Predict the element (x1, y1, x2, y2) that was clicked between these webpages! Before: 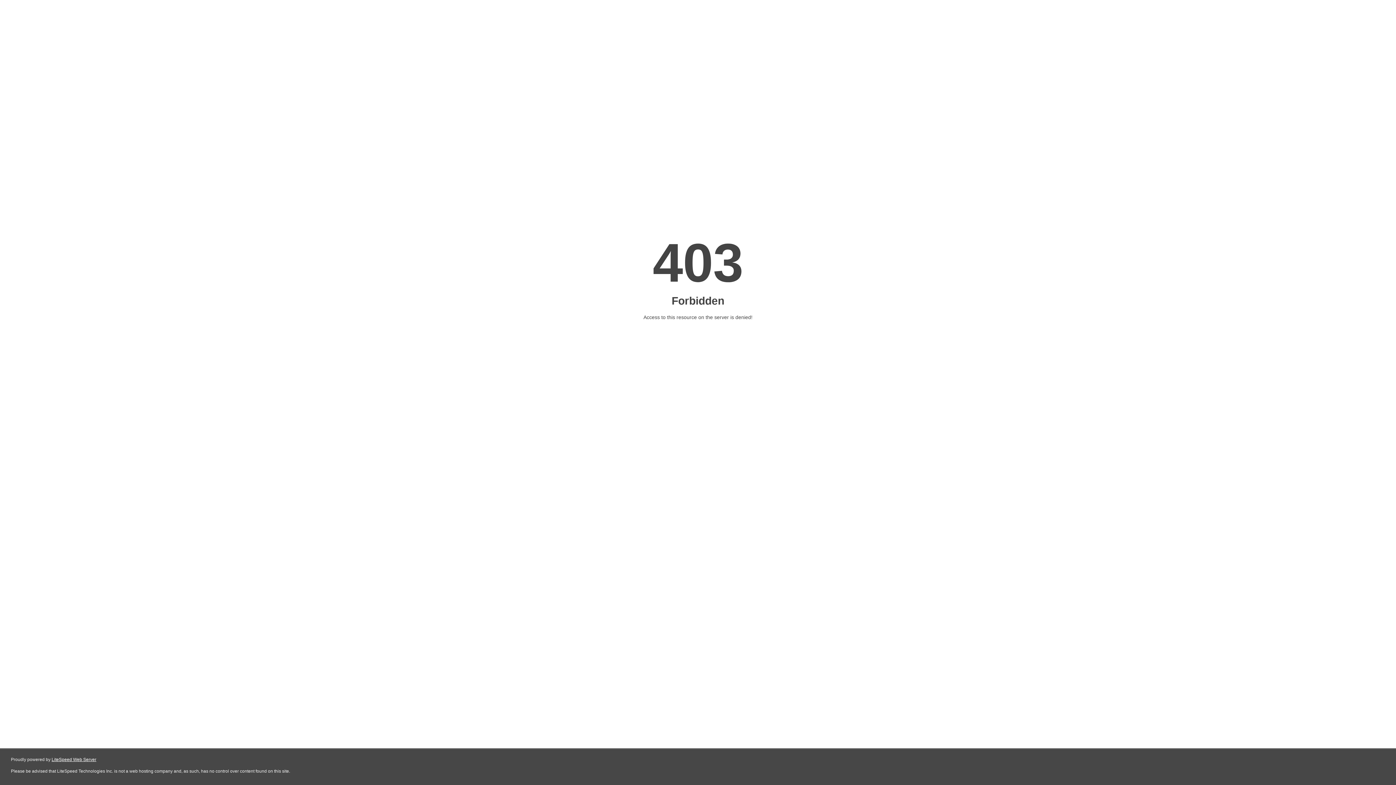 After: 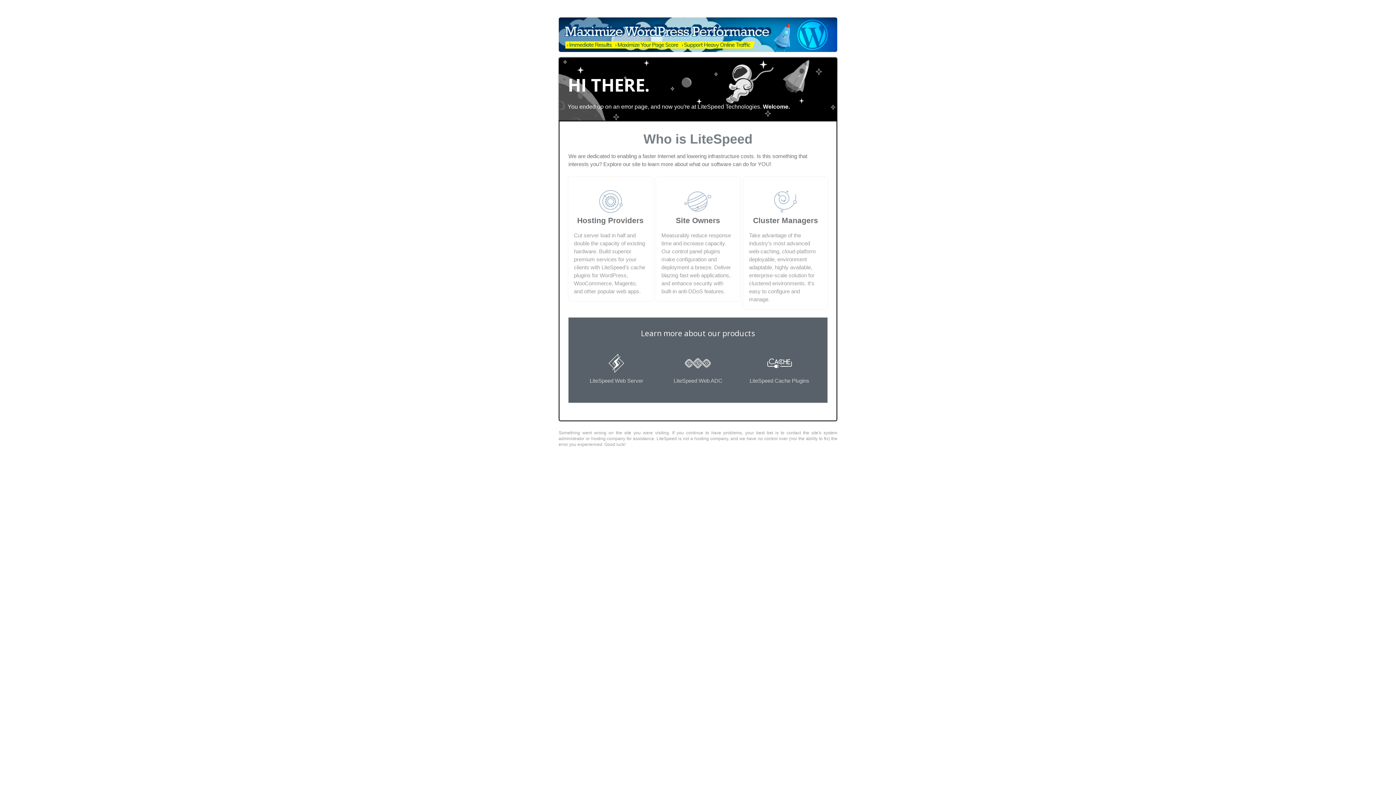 Action: bbox: (51, 757, 96, 762) label: LiteSpeed Web Server